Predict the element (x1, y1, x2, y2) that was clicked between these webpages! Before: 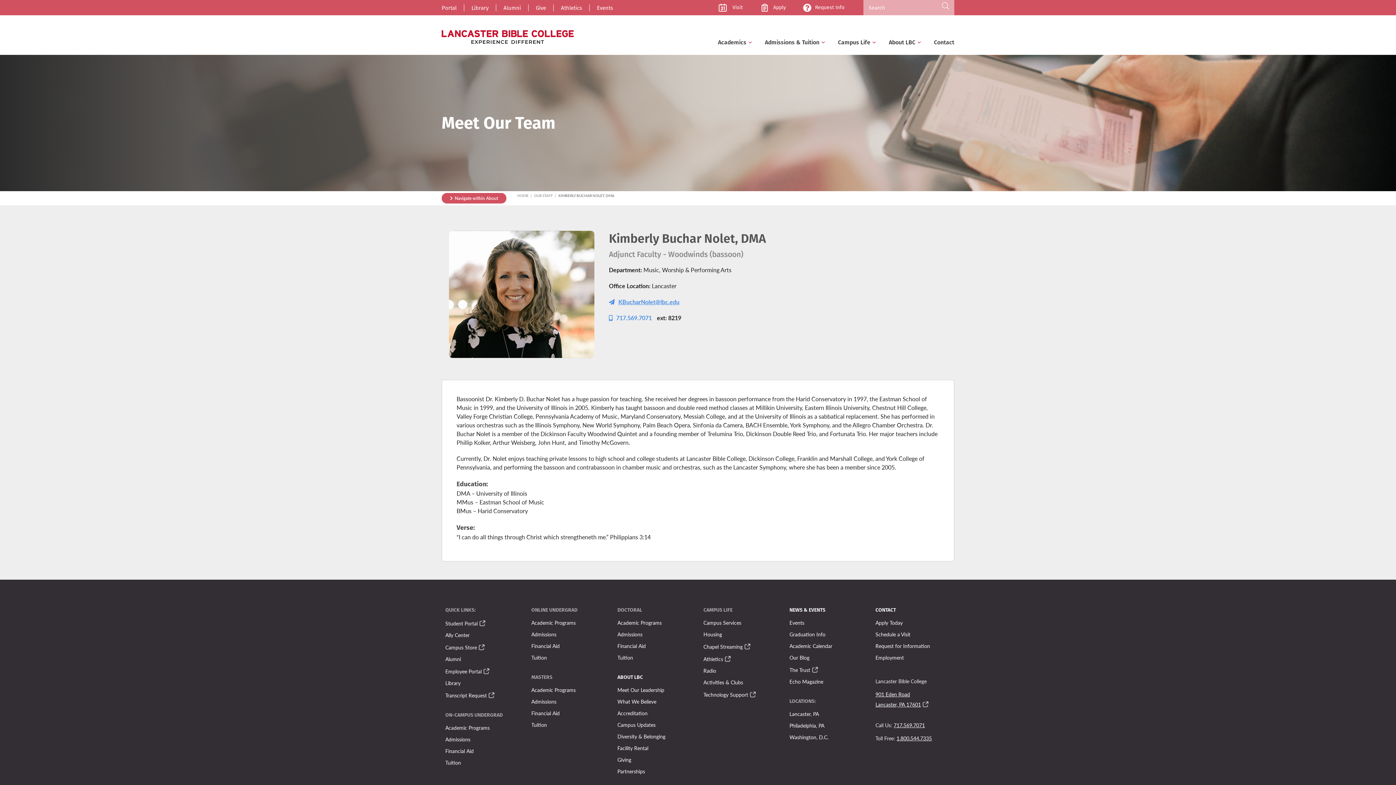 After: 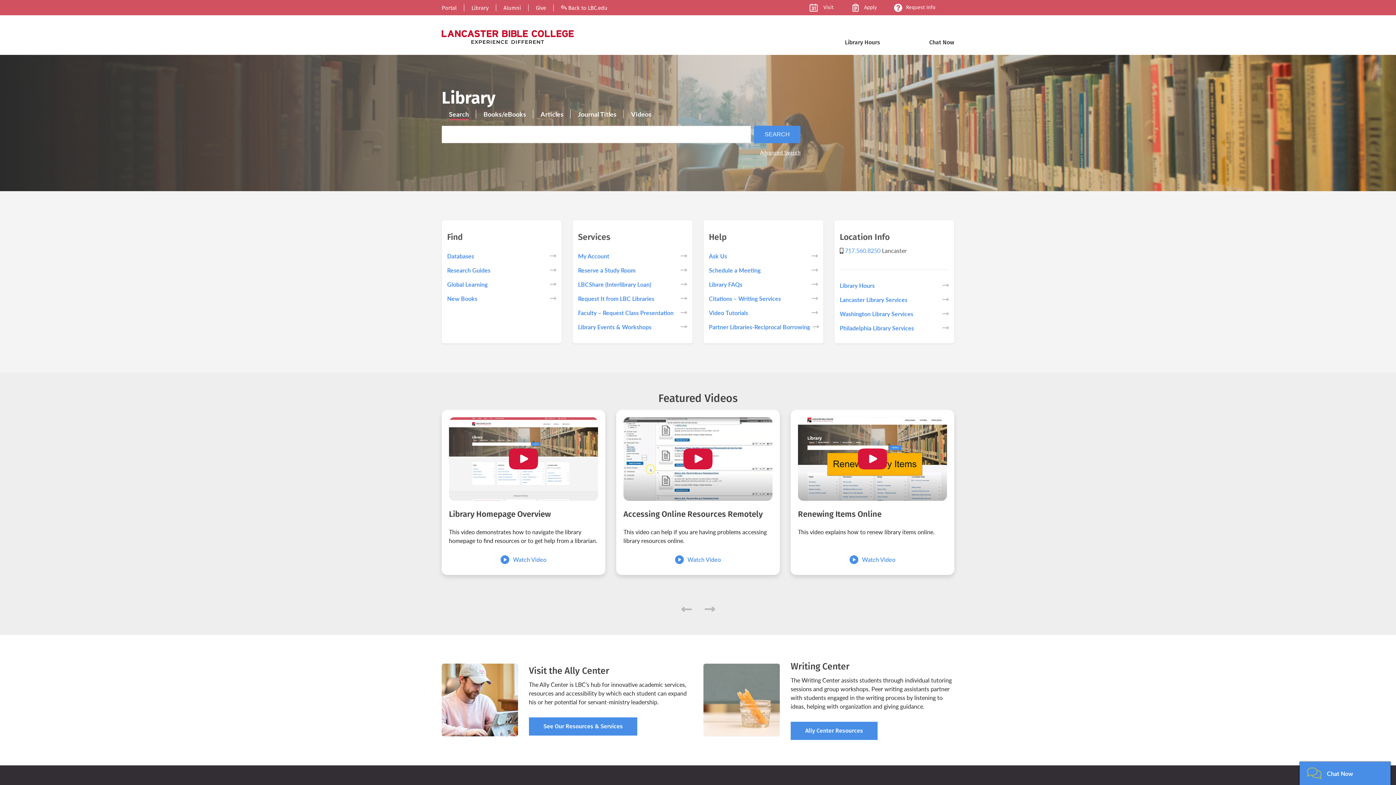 Action: label: Library bbox: (445, 679, 460, 687)